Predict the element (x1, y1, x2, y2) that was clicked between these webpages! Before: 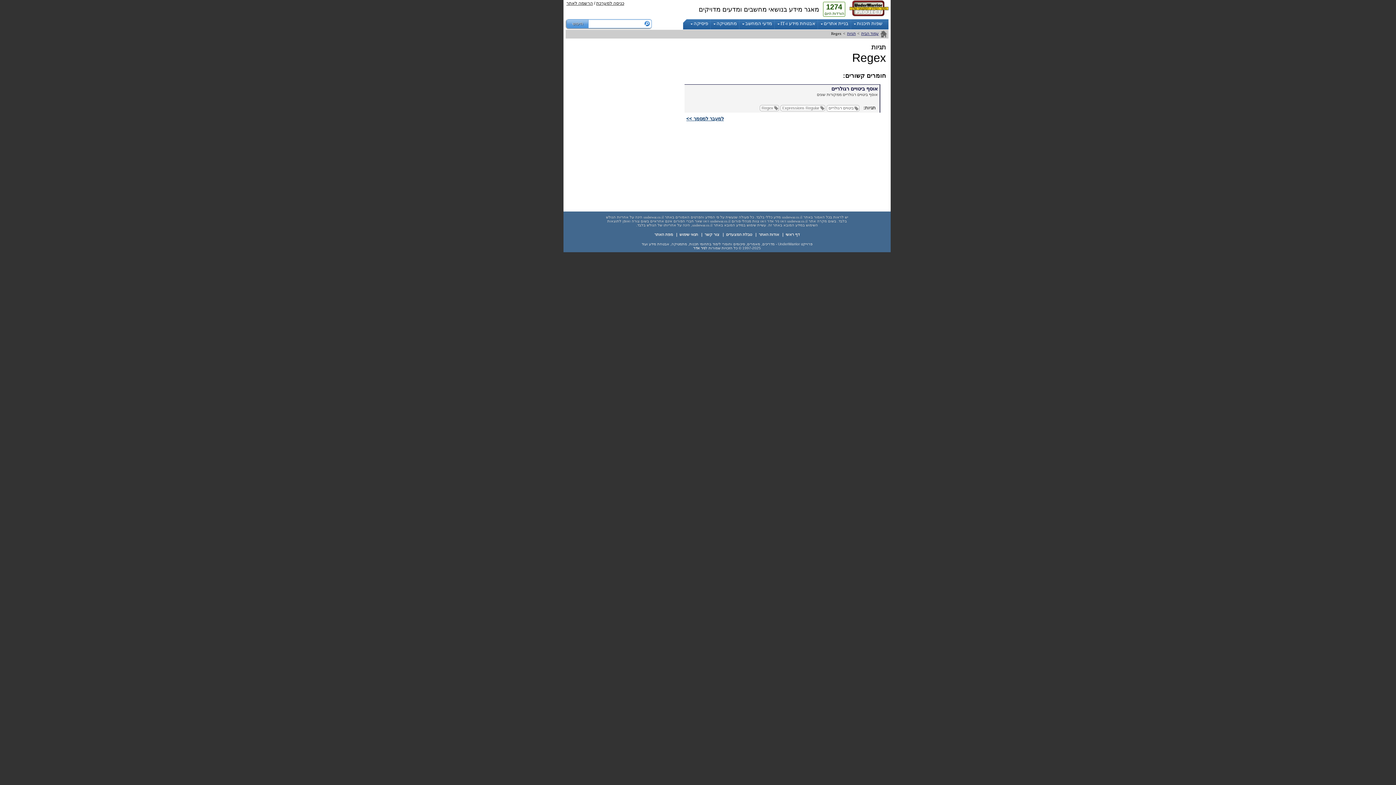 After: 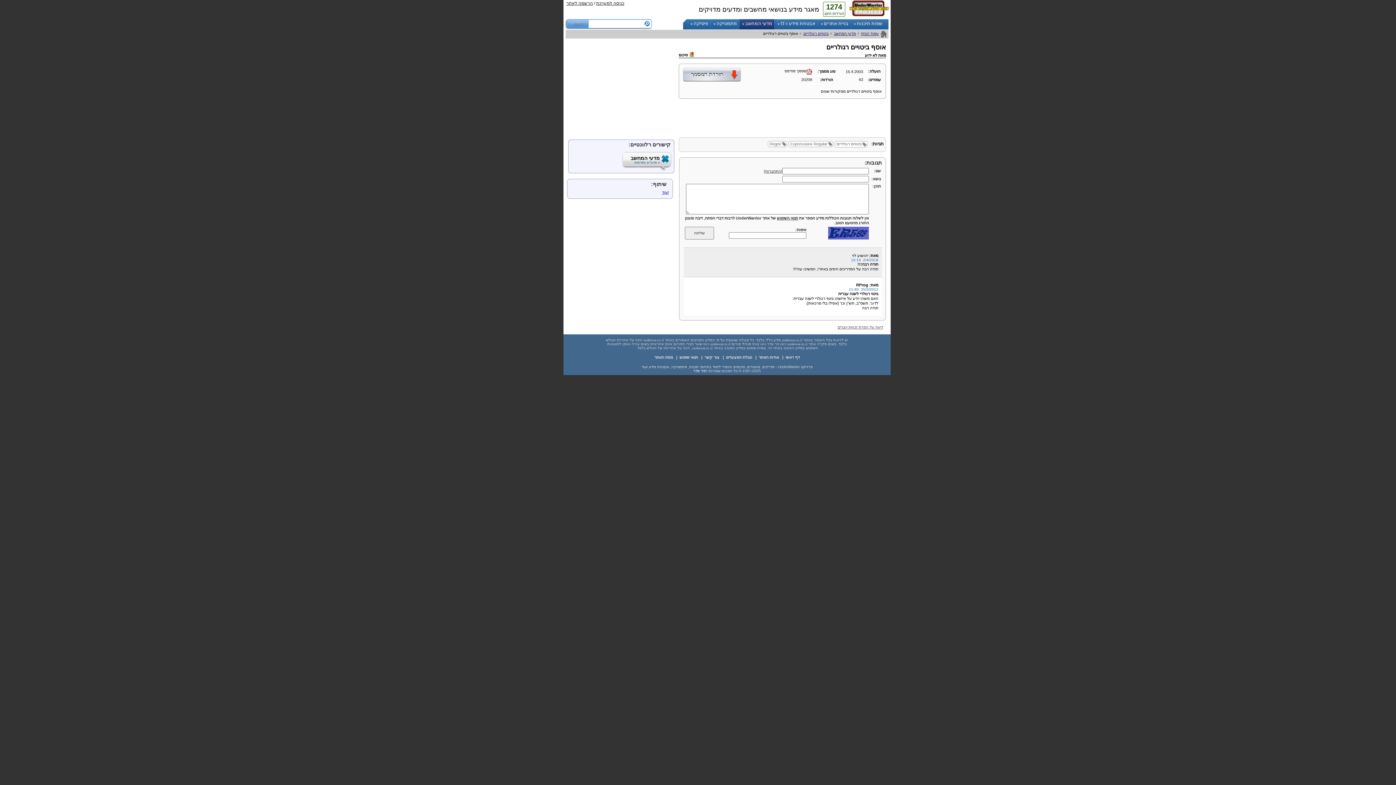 Action: label: אוסף ביטויים רגולריים bbox: (684, 85, 877, 91)